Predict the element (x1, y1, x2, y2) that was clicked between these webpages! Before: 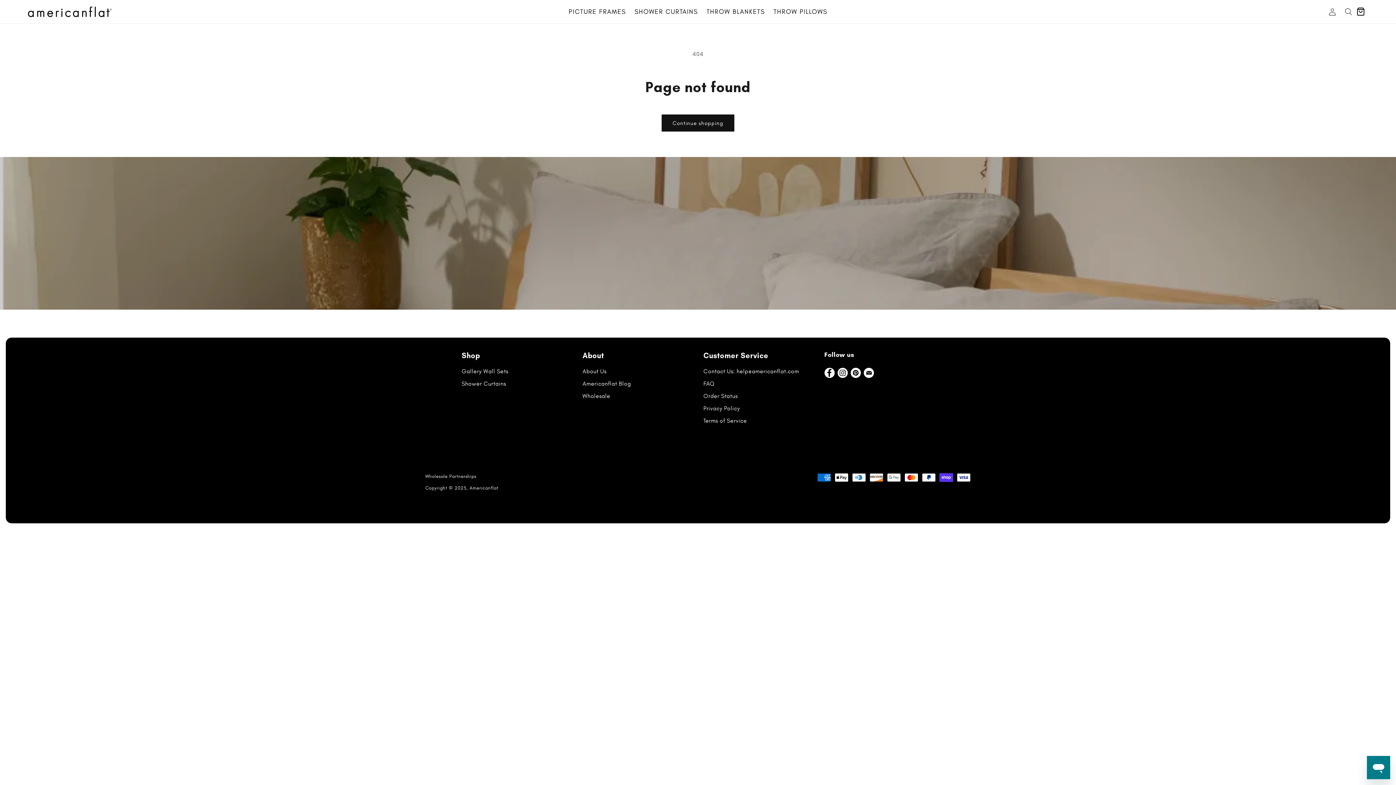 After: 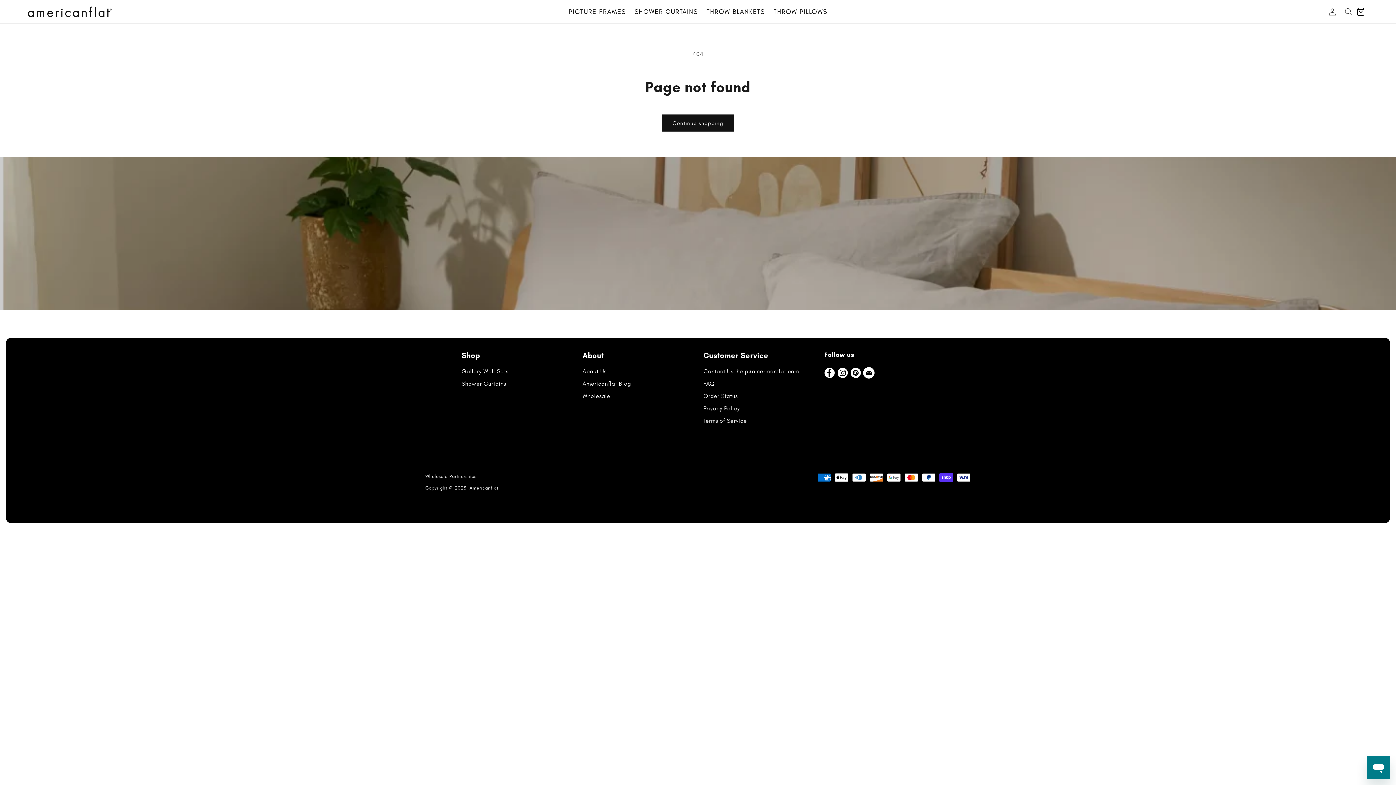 Action: bbox: (862, 366, 875, 379) label: Email